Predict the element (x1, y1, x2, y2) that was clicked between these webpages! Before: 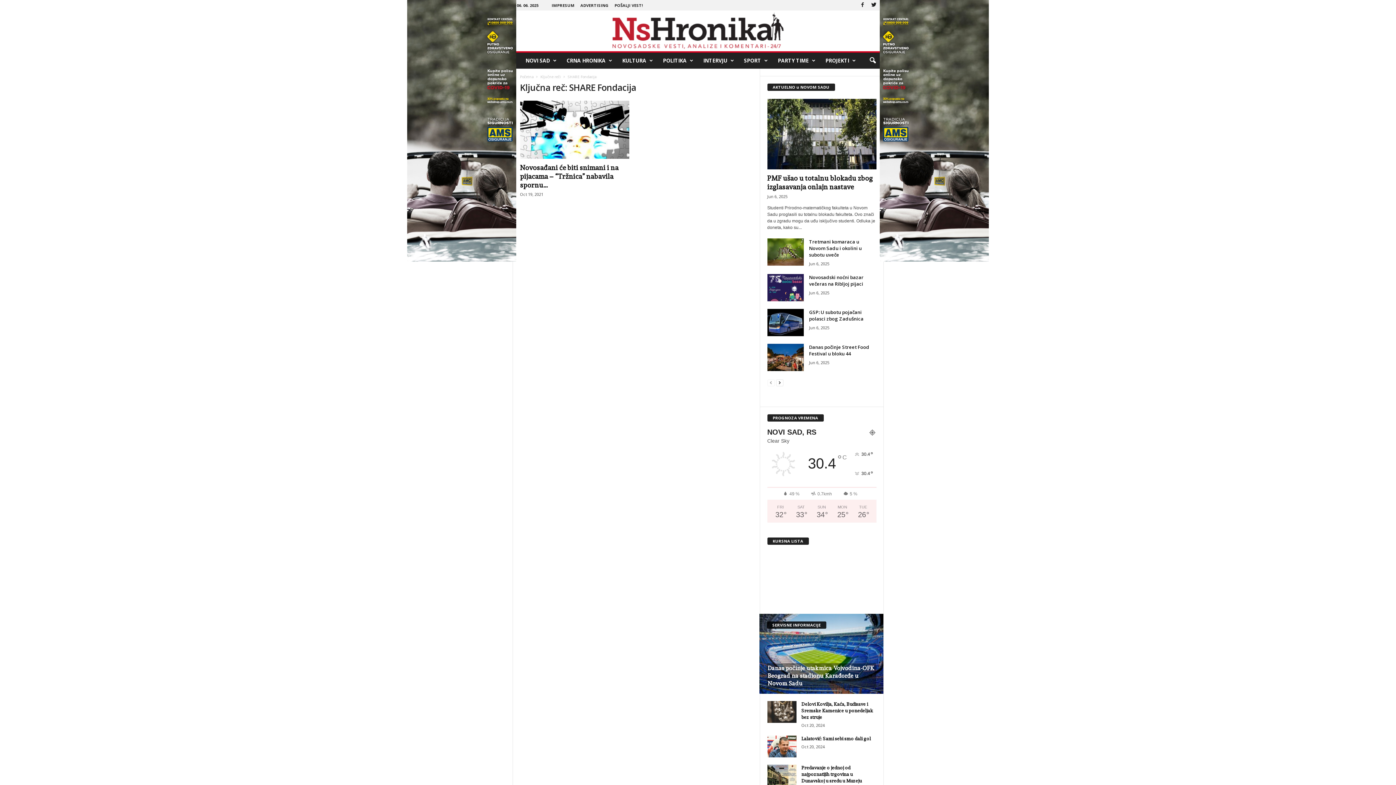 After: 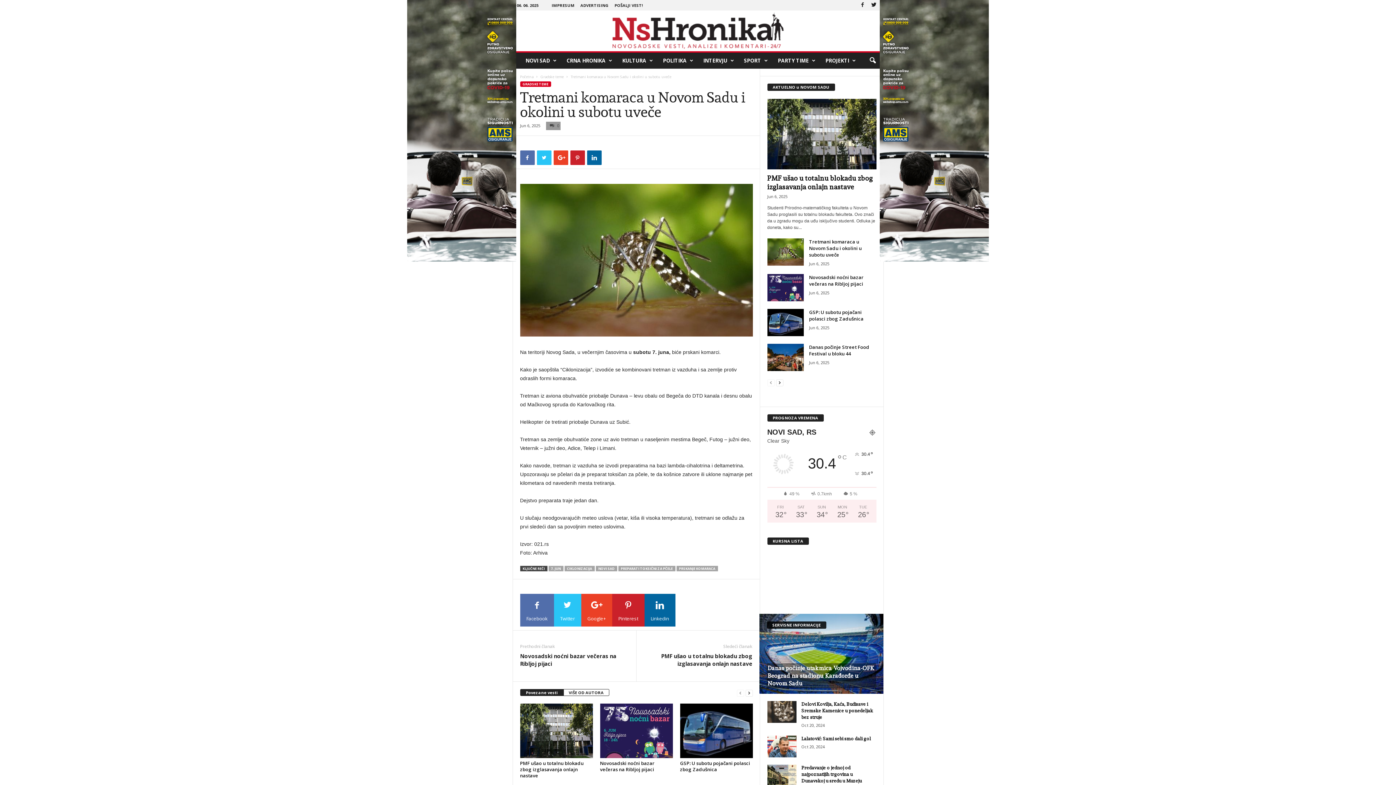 Action: bbox: (767, 238, 803, 265)